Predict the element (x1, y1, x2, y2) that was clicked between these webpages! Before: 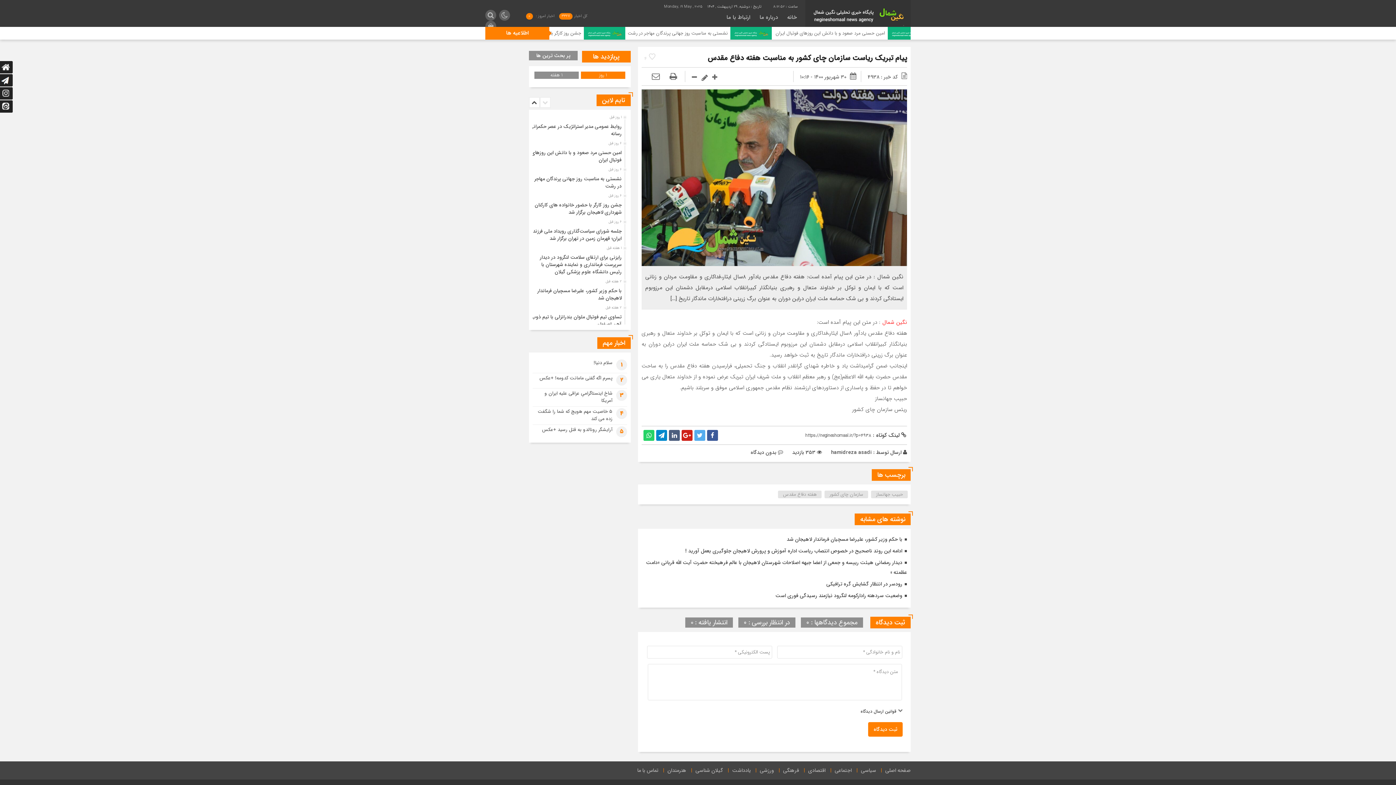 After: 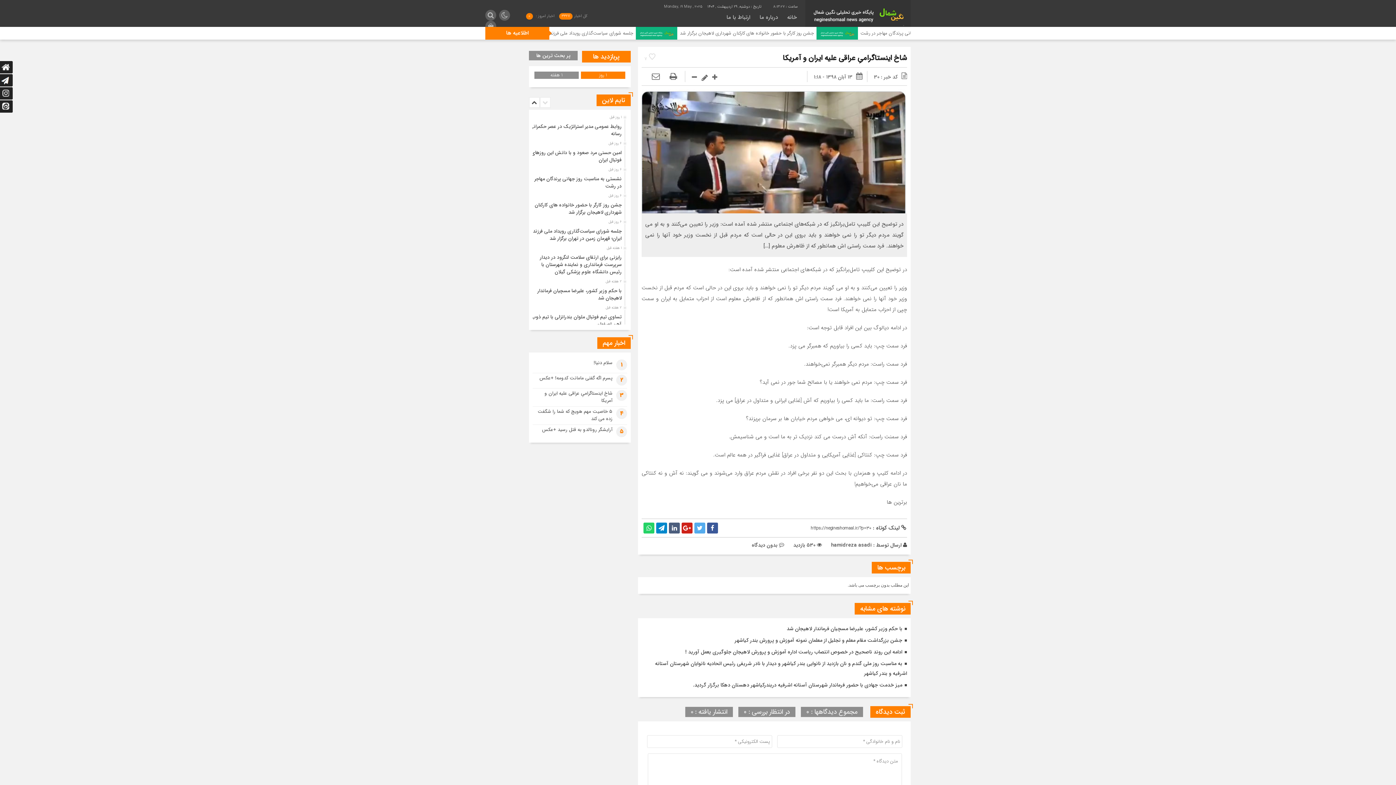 Action: label: شاخ اینستاگرامیِ عراقی علیه ایران و آمریکا bbox: (544, 389, 612, 404)